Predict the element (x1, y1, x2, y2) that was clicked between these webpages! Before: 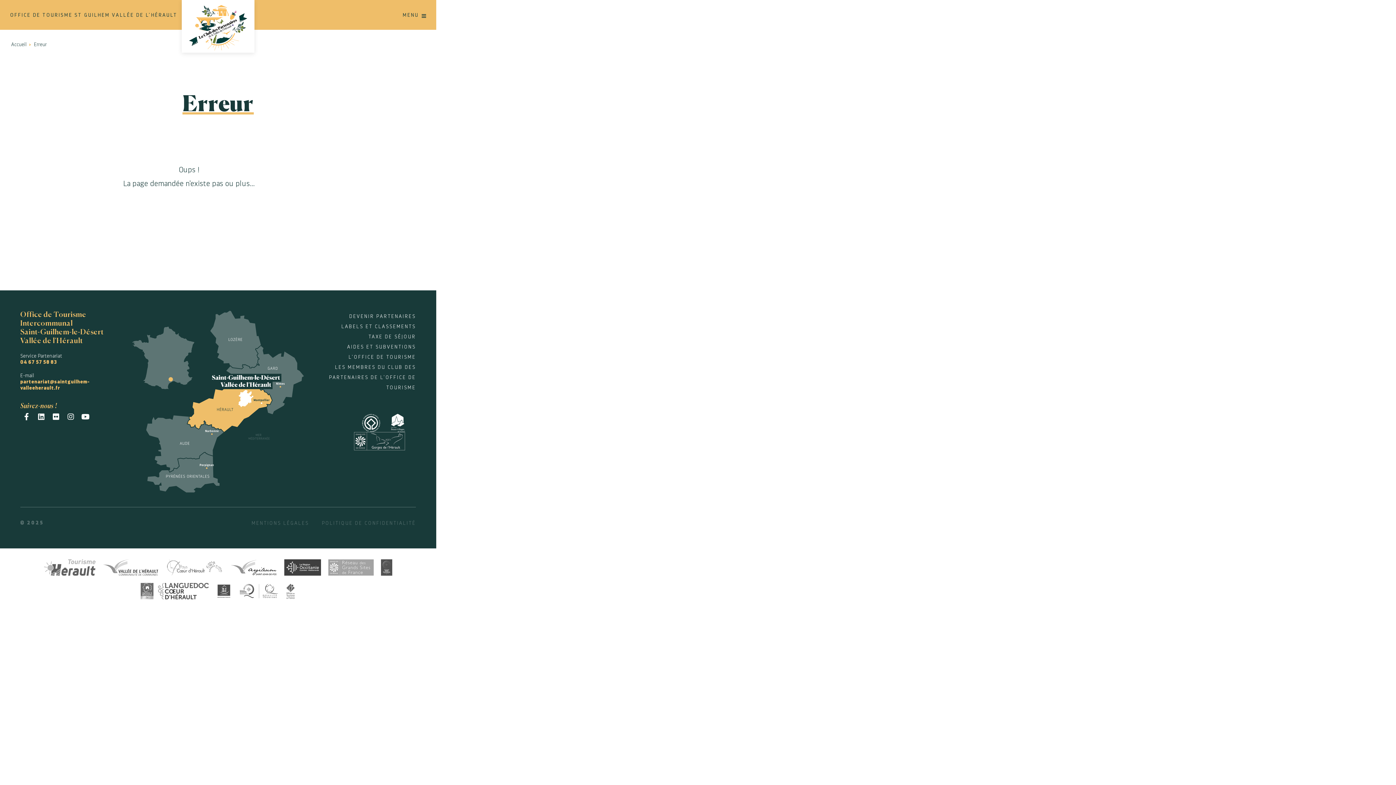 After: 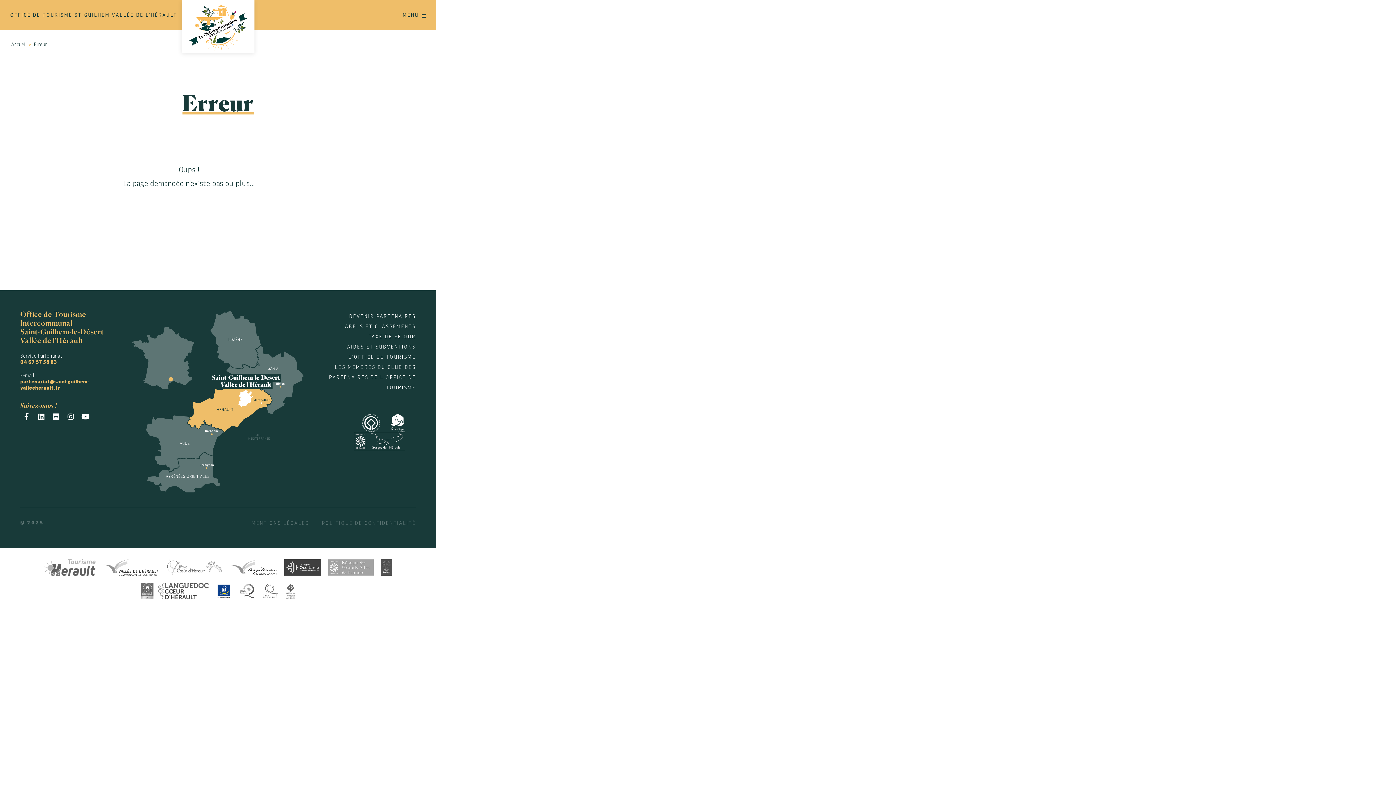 Action: bbox: (212, 586, 235, 593)